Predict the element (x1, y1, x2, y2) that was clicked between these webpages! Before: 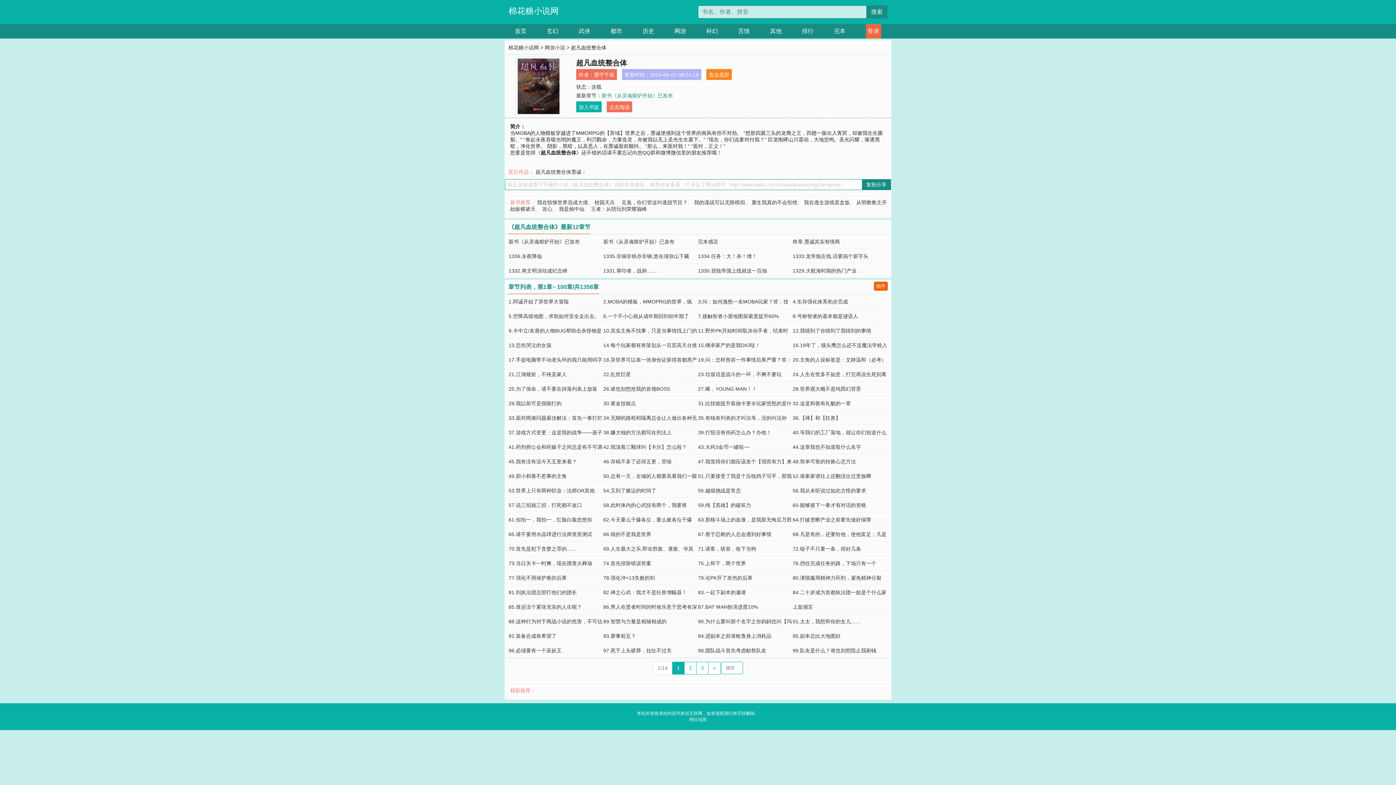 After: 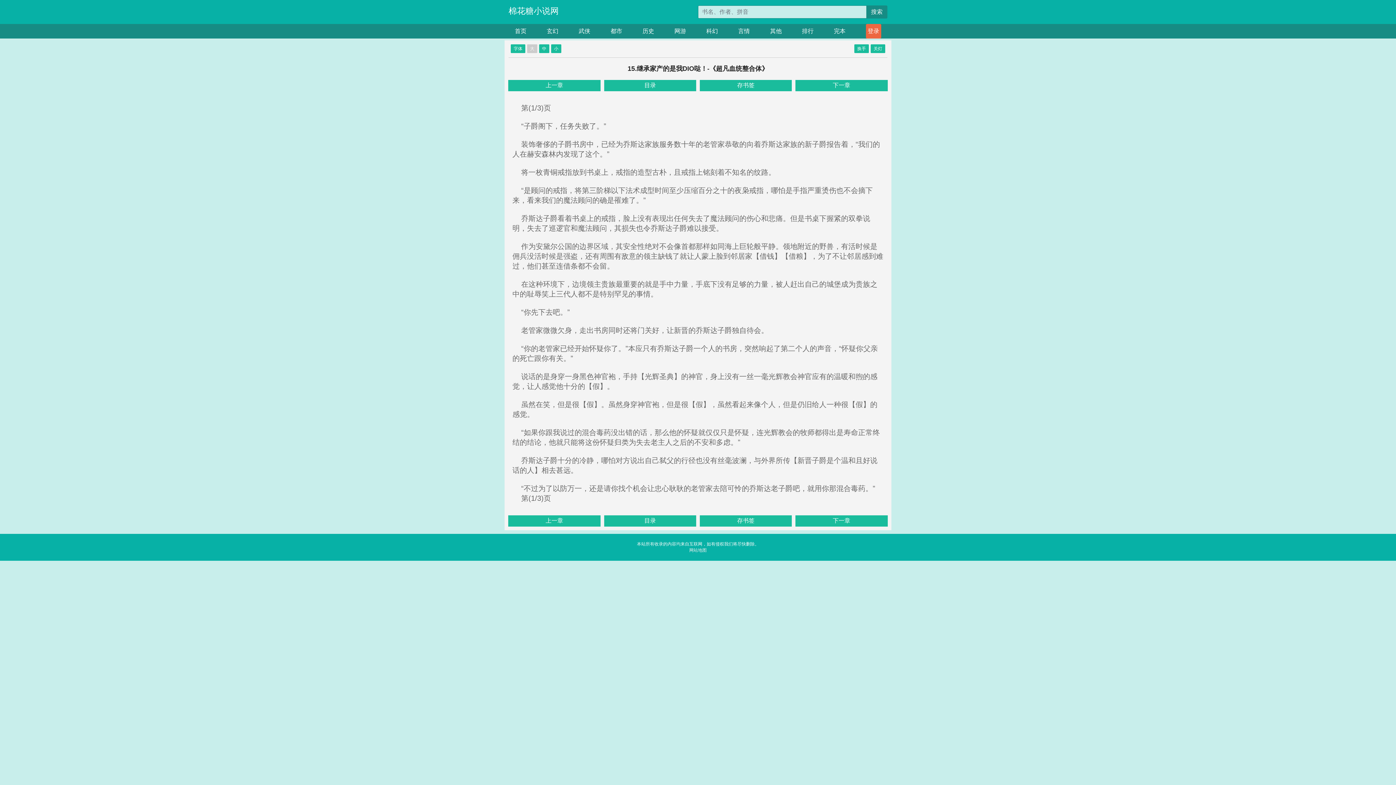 Action: label: 15.继承家产的是我DIO哒！ bbox: (698, 342, 760, 348)